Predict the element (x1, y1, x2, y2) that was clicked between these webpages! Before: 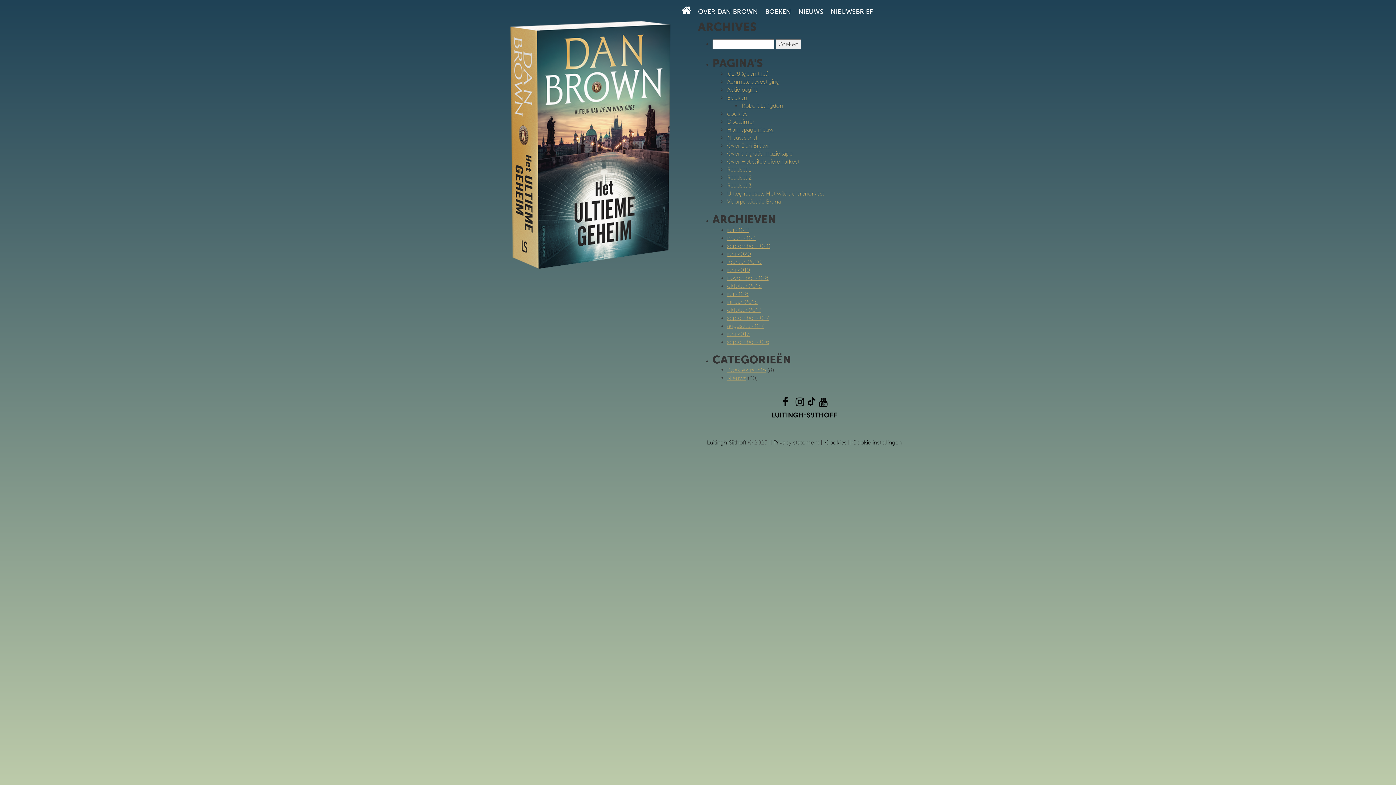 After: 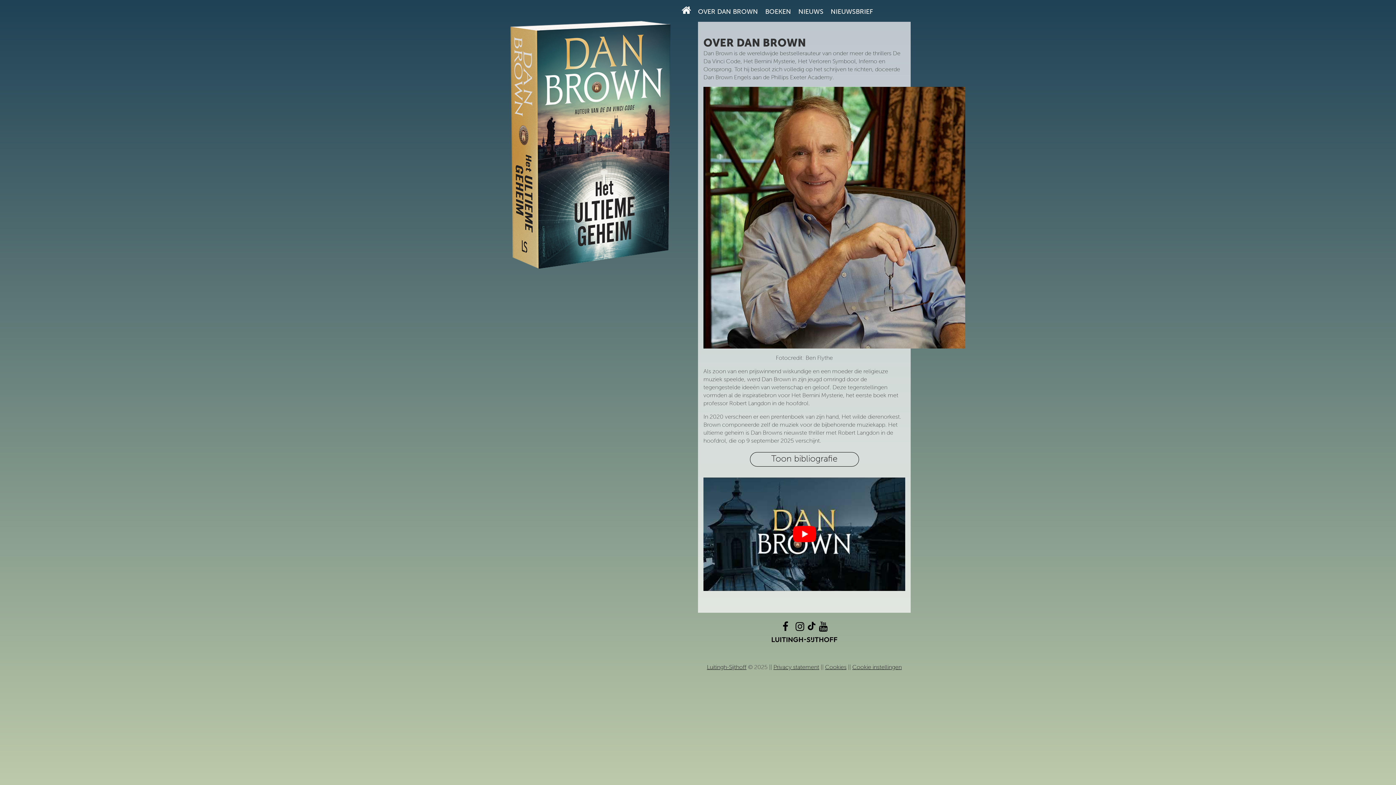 Action: bbox: (727, 142, 770, 149) label: Over Dan Brown